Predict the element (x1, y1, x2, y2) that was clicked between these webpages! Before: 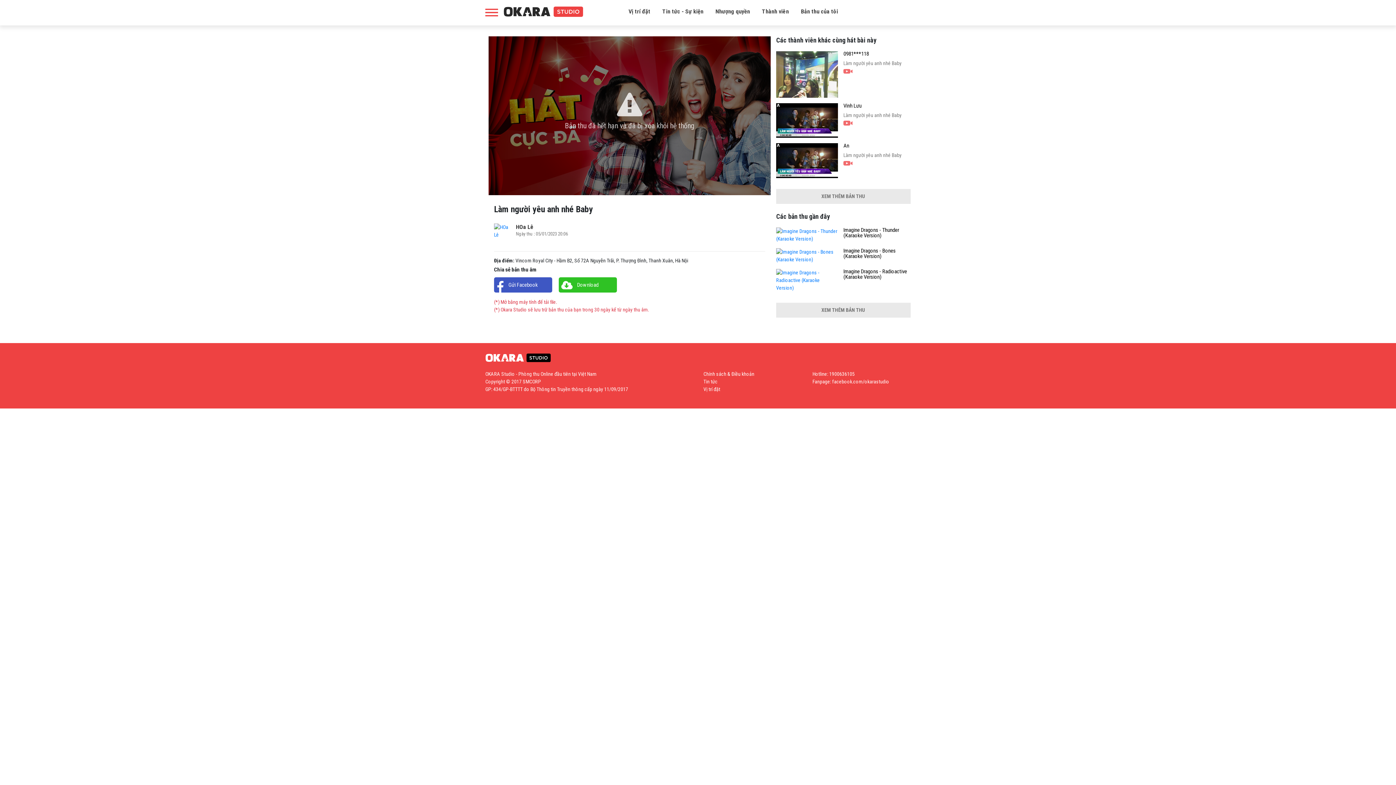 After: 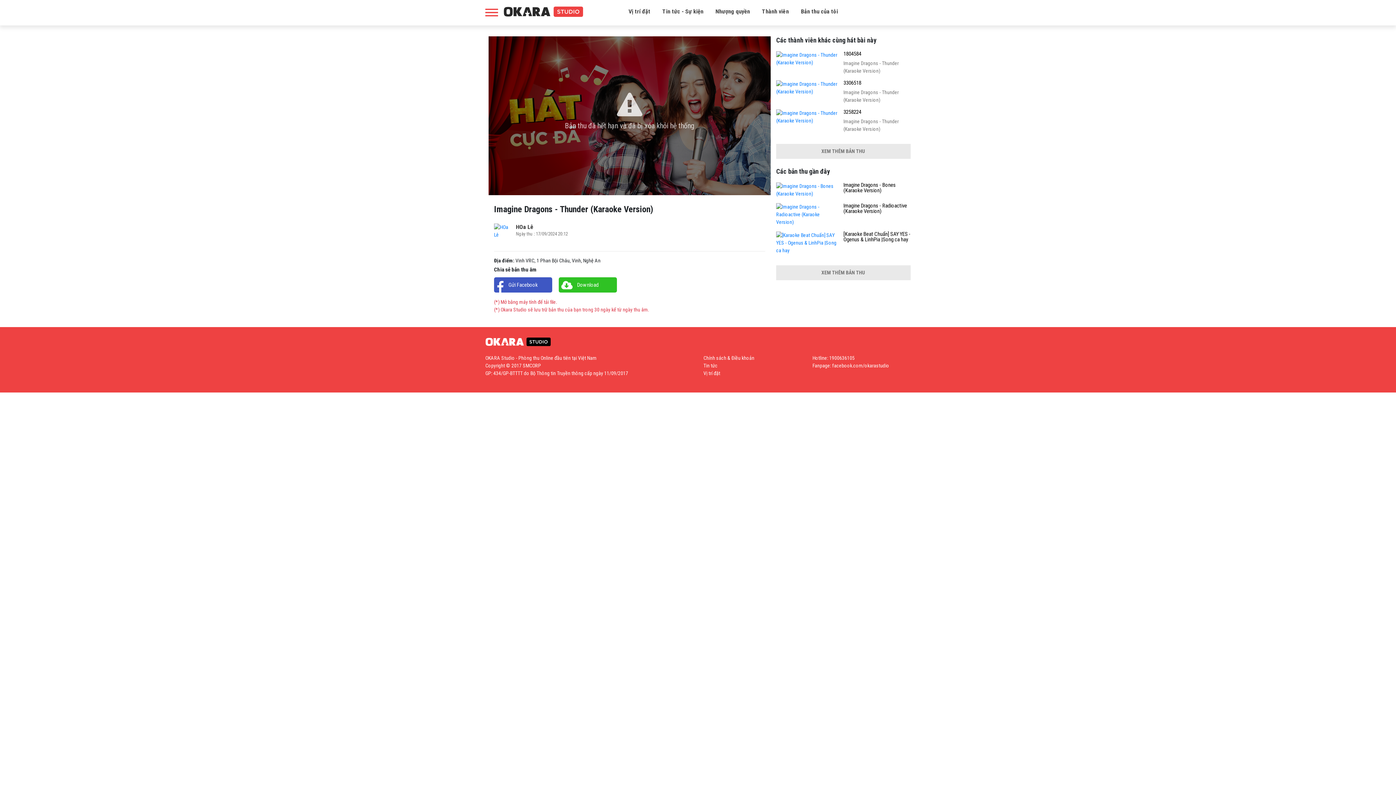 Action: bbox: (843, 227, 910, 238) label: Imagine Dragons - Thunder (Karaoke Version)